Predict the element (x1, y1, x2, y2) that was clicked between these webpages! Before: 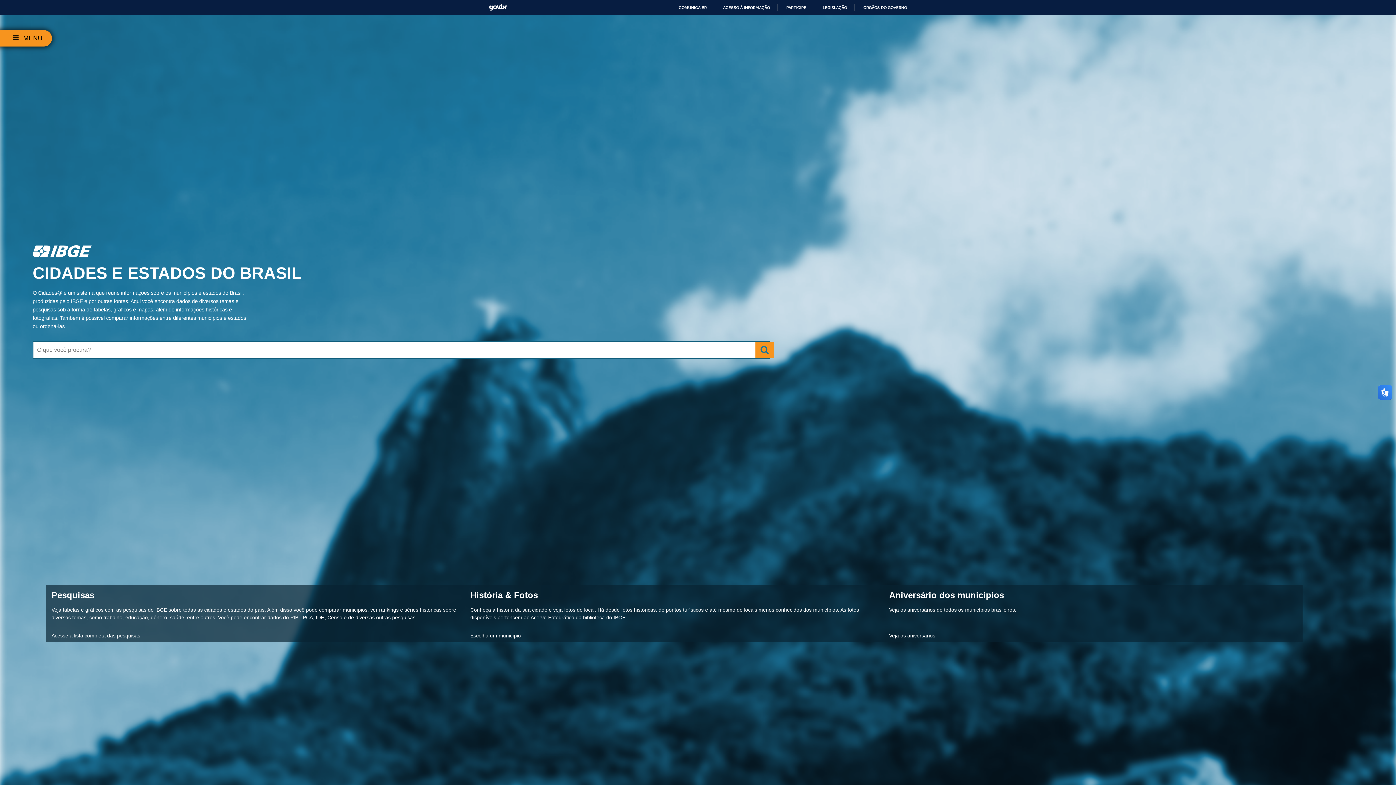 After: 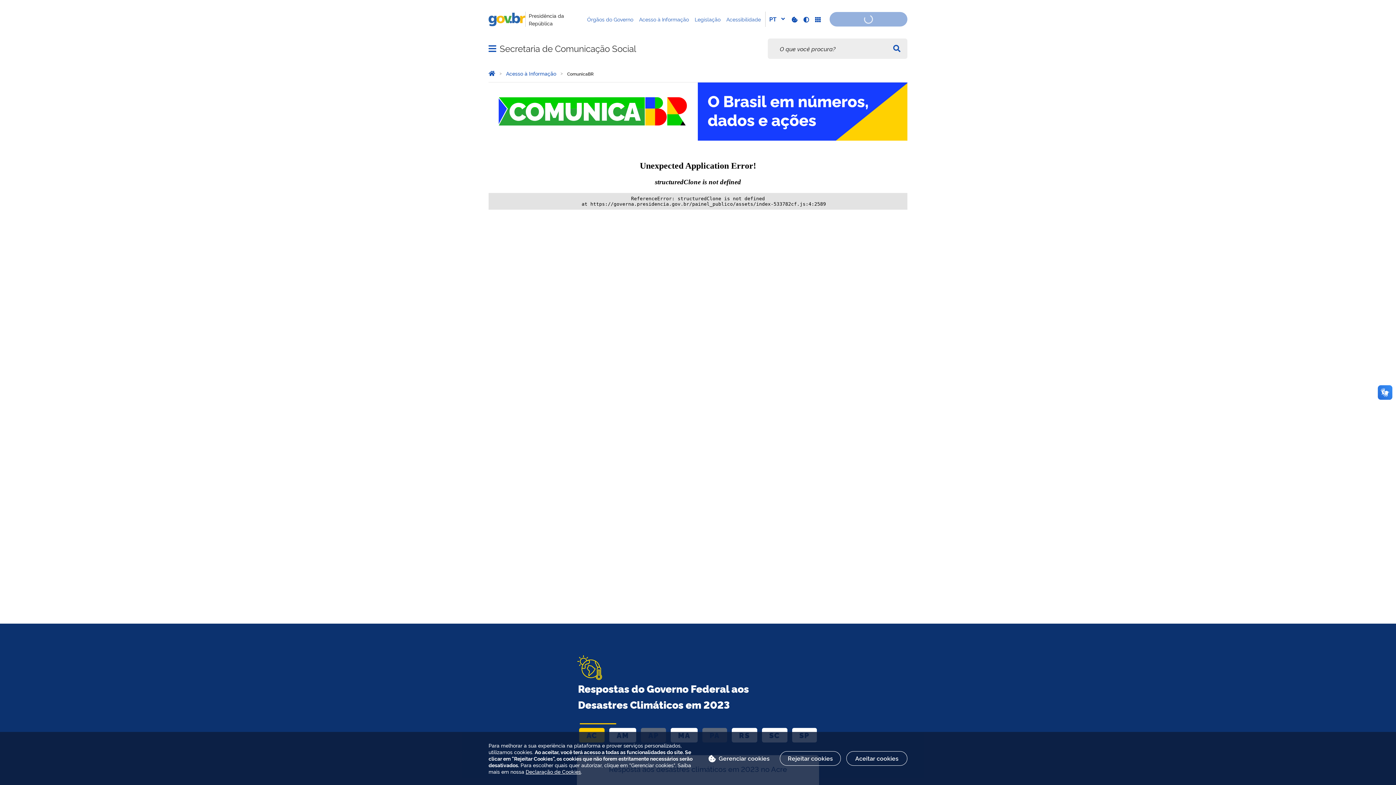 Action: bbox: (672, 5, 706, 10) label: COMUNICA BR